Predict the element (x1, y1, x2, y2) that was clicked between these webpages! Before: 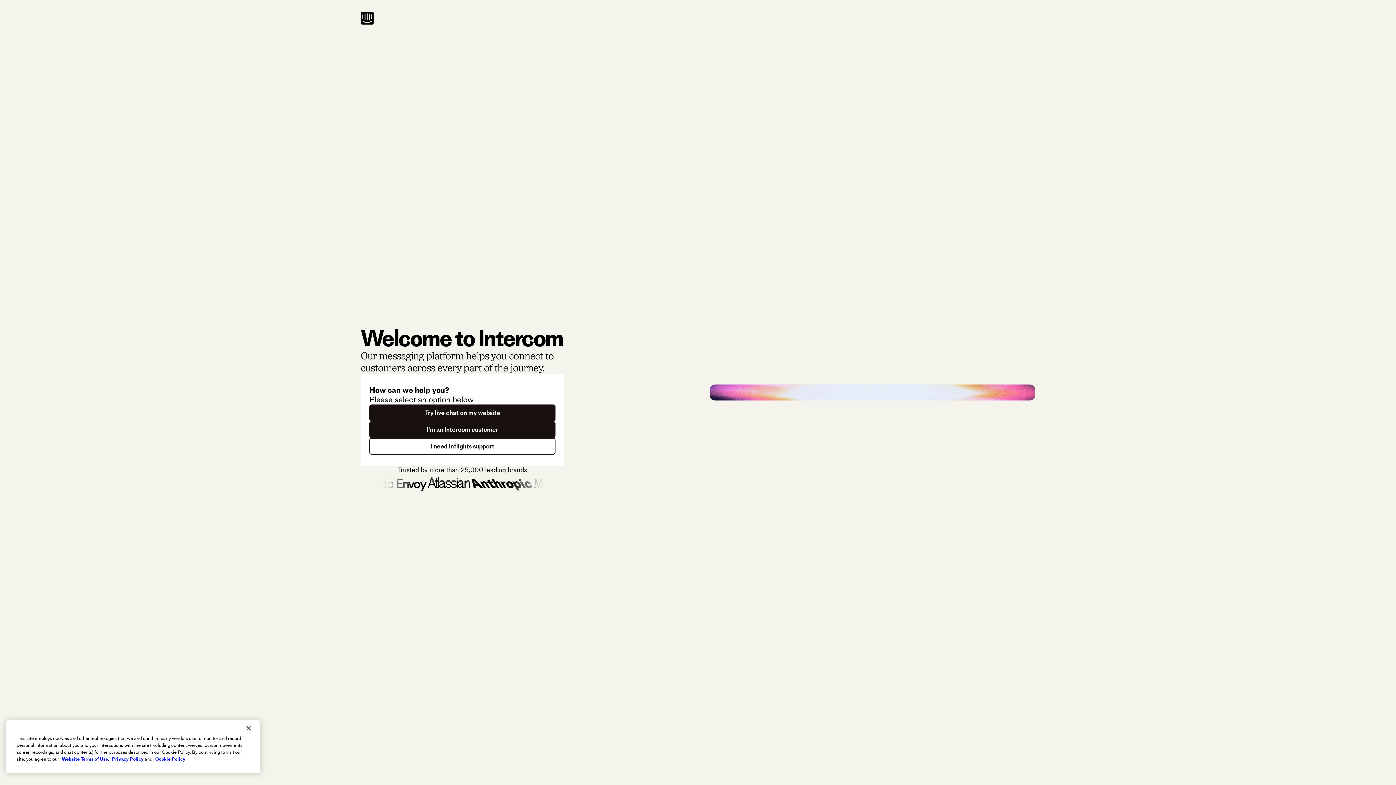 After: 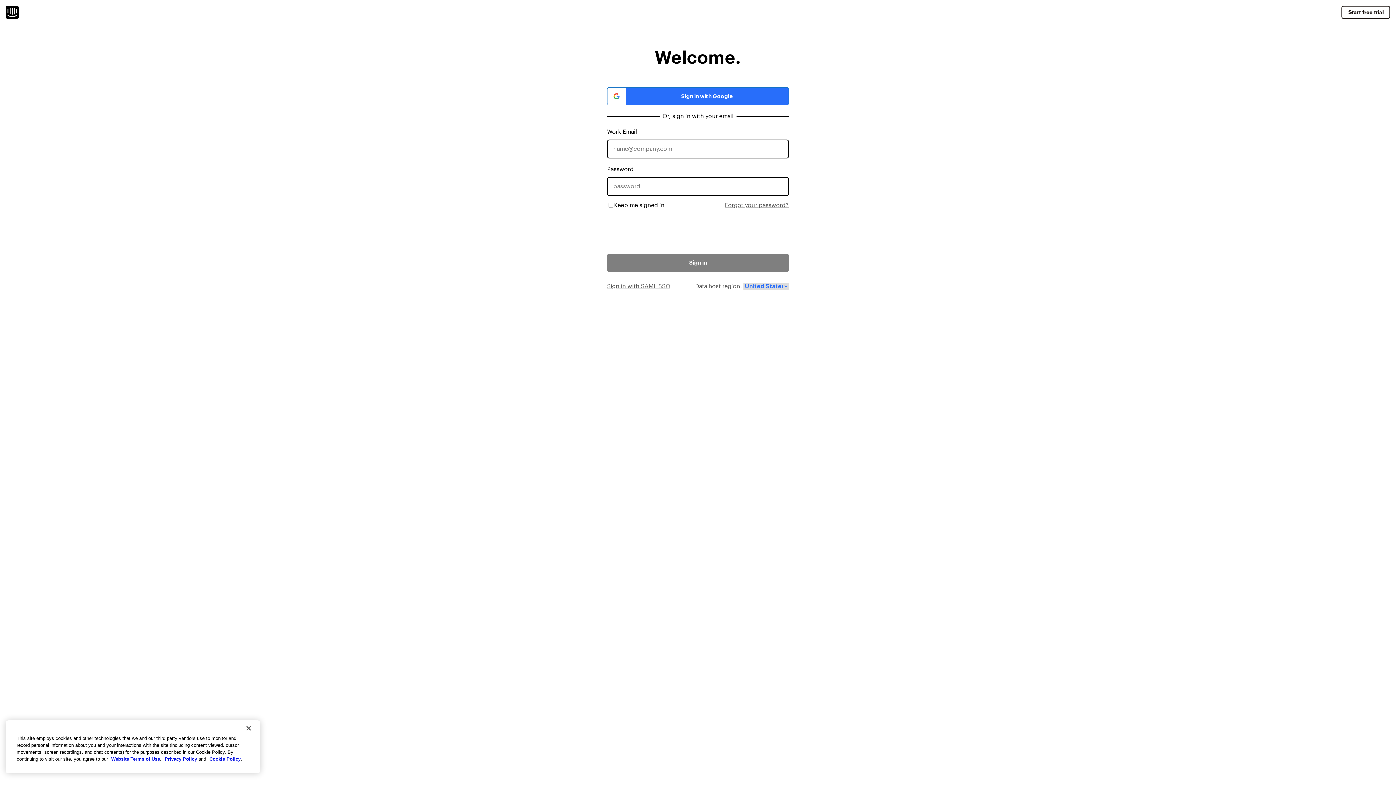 Action: label: I'm an Intercom customer bbox: (369, 421, 555, 438)